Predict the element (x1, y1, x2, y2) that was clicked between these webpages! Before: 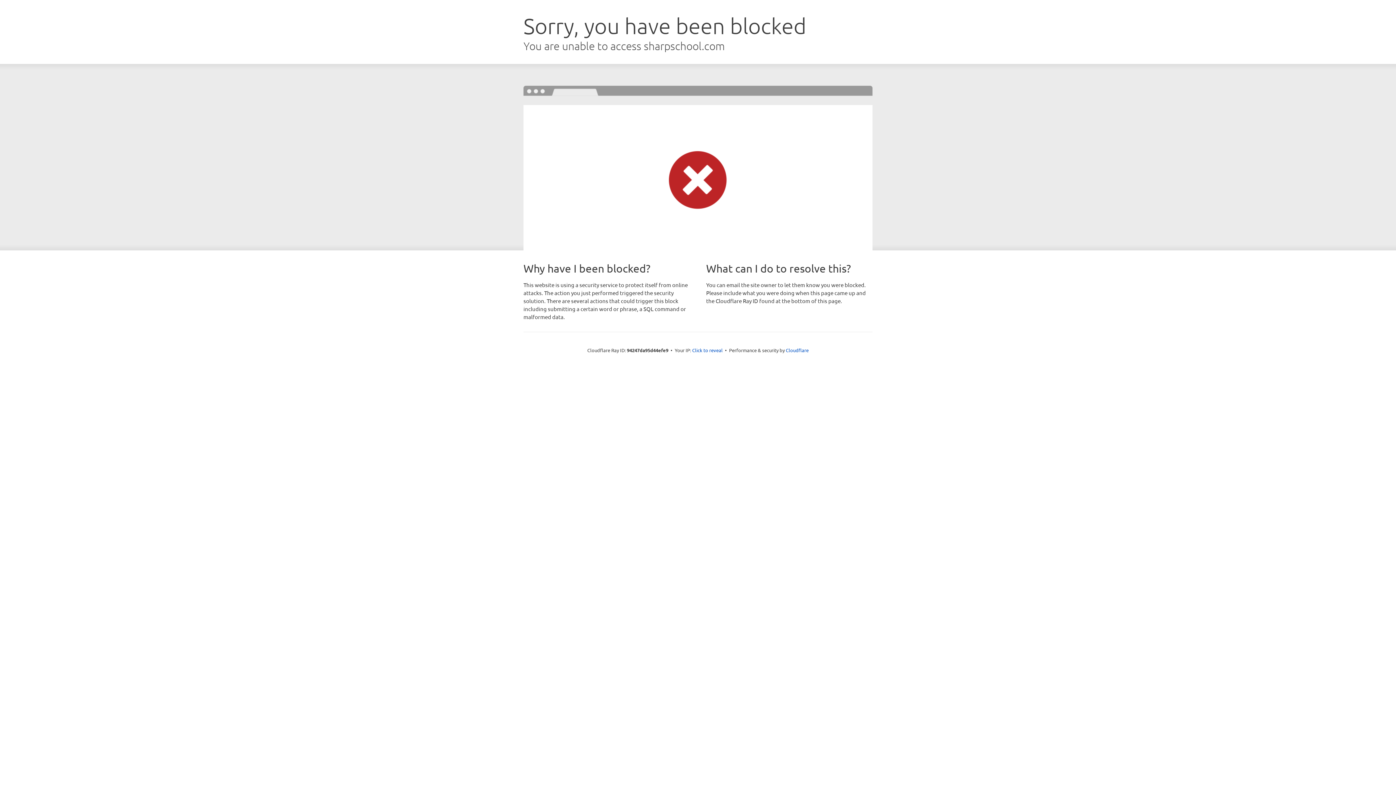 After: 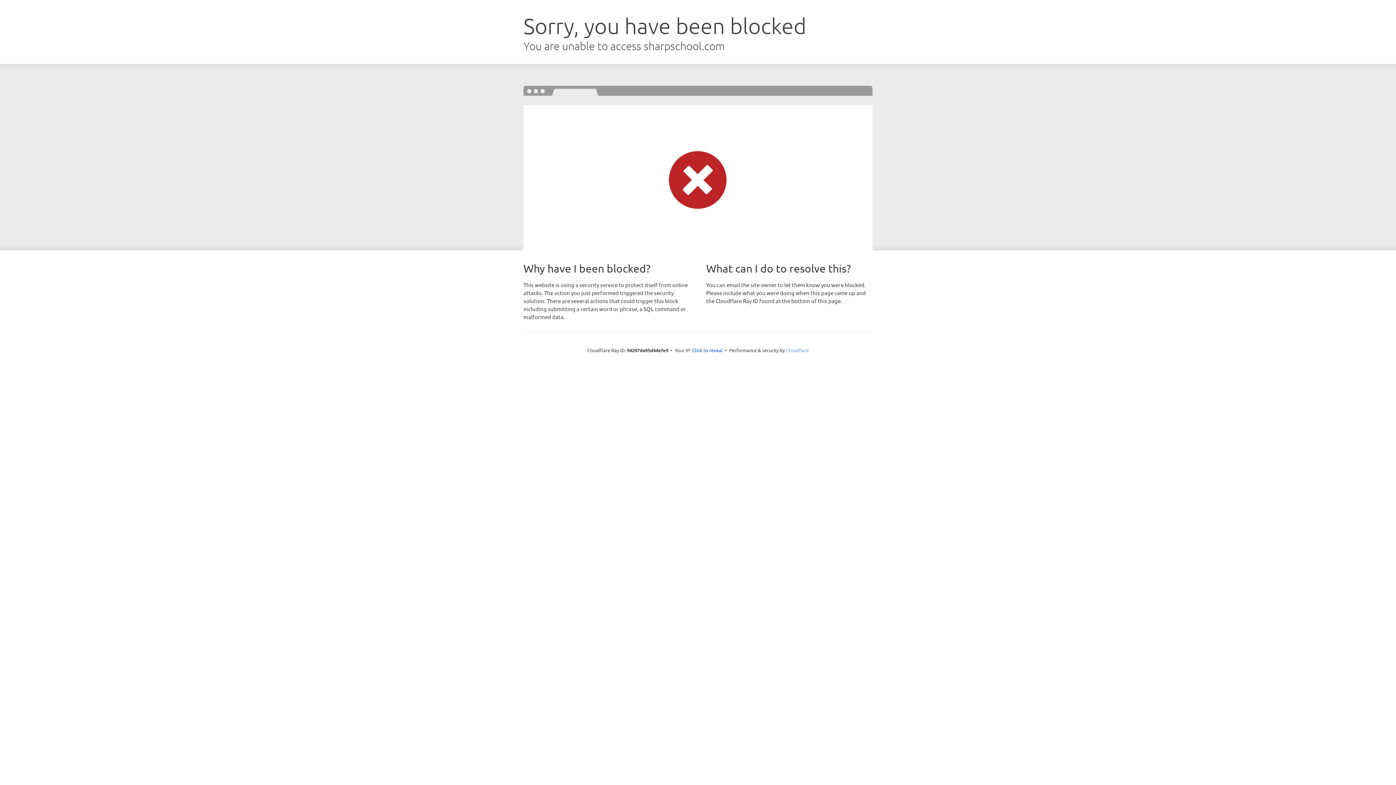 Action: bbox: (786, 347, 808, 353) label: Cloudflare